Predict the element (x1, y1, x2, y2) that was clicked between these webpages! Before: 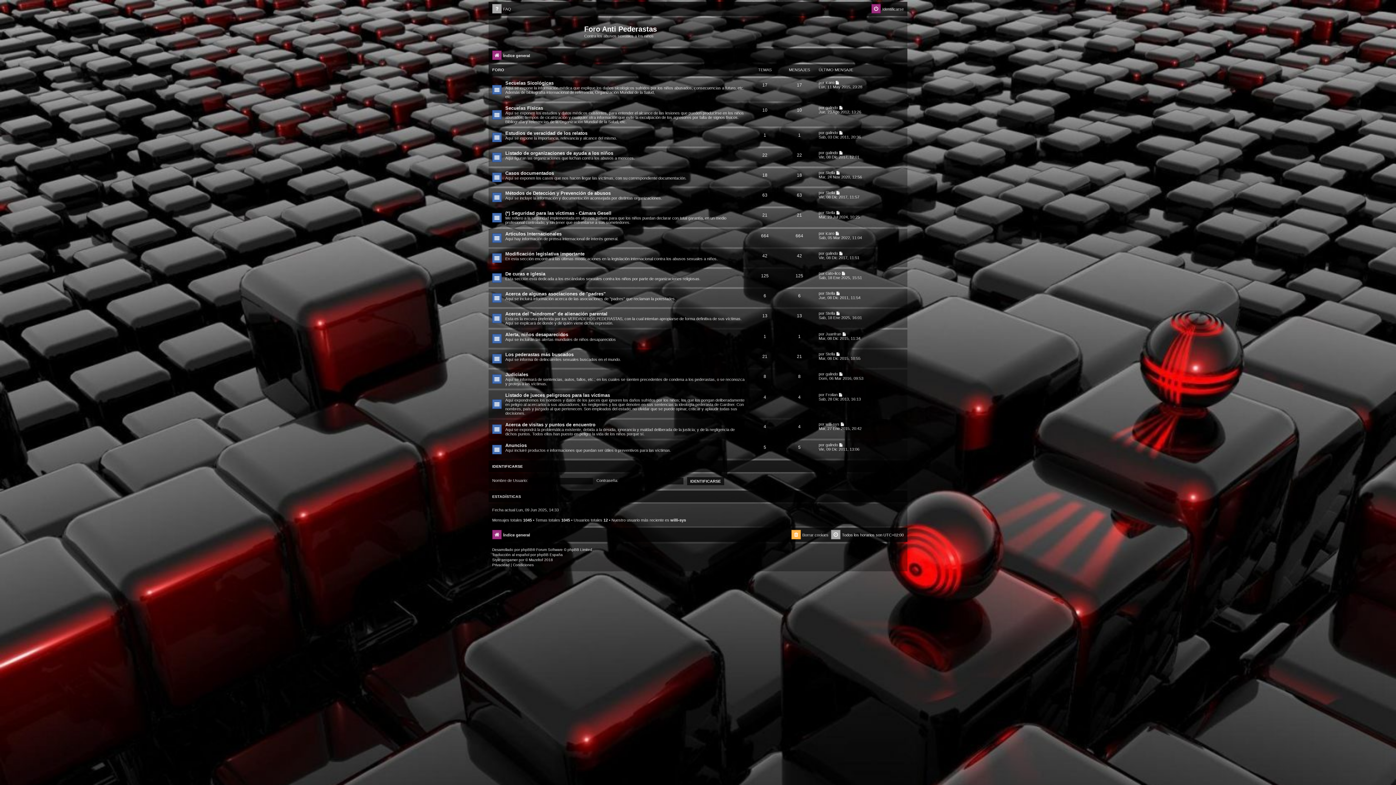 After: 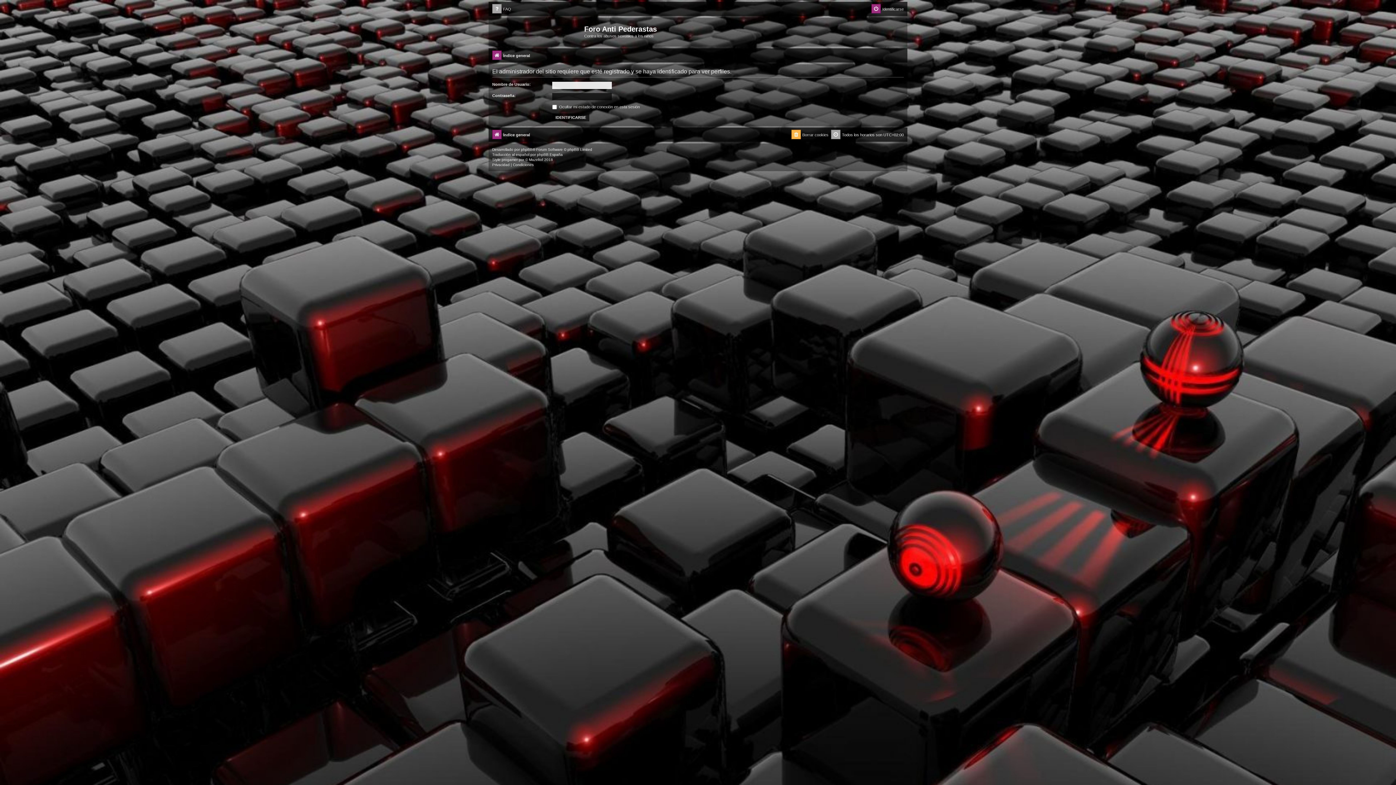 Action: label: Stella bbox: (825, 311, 835, 315)